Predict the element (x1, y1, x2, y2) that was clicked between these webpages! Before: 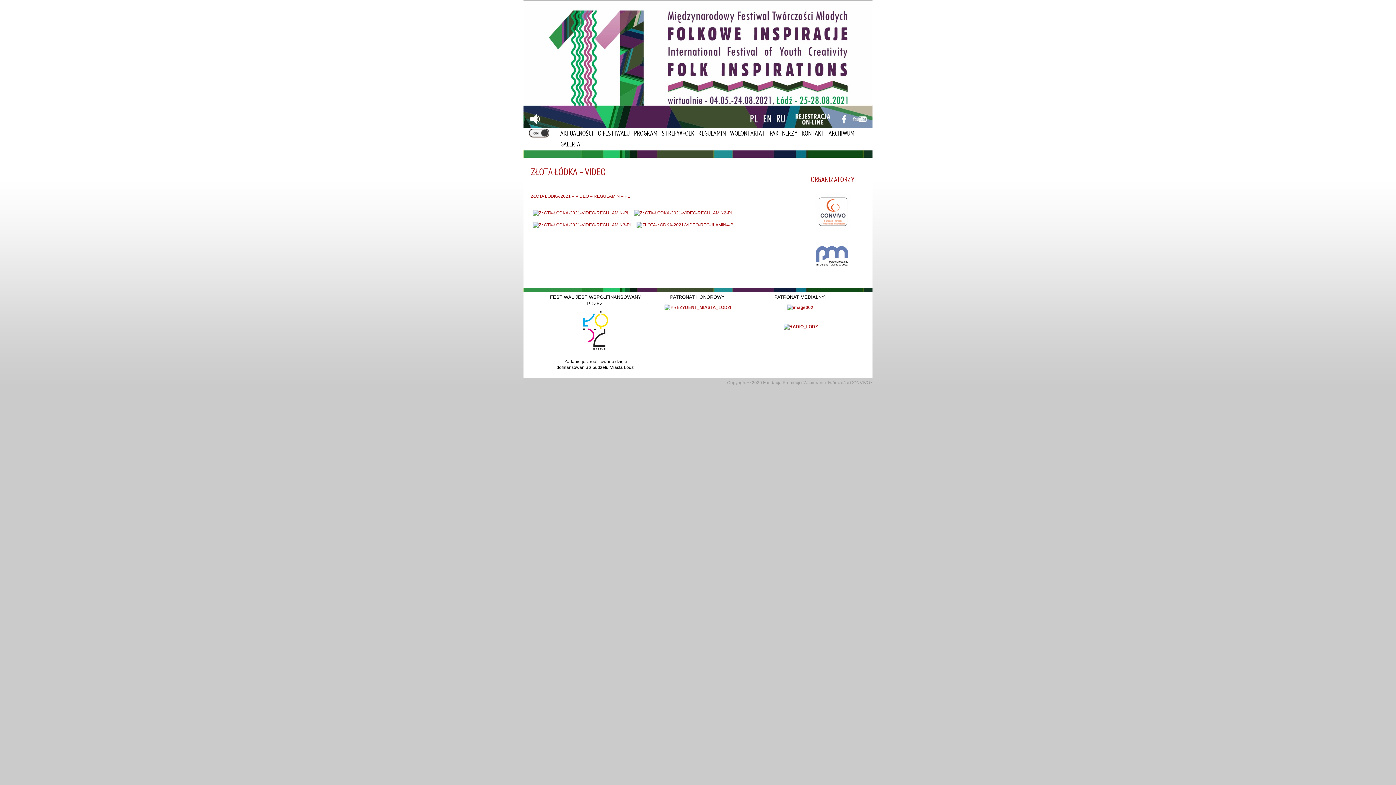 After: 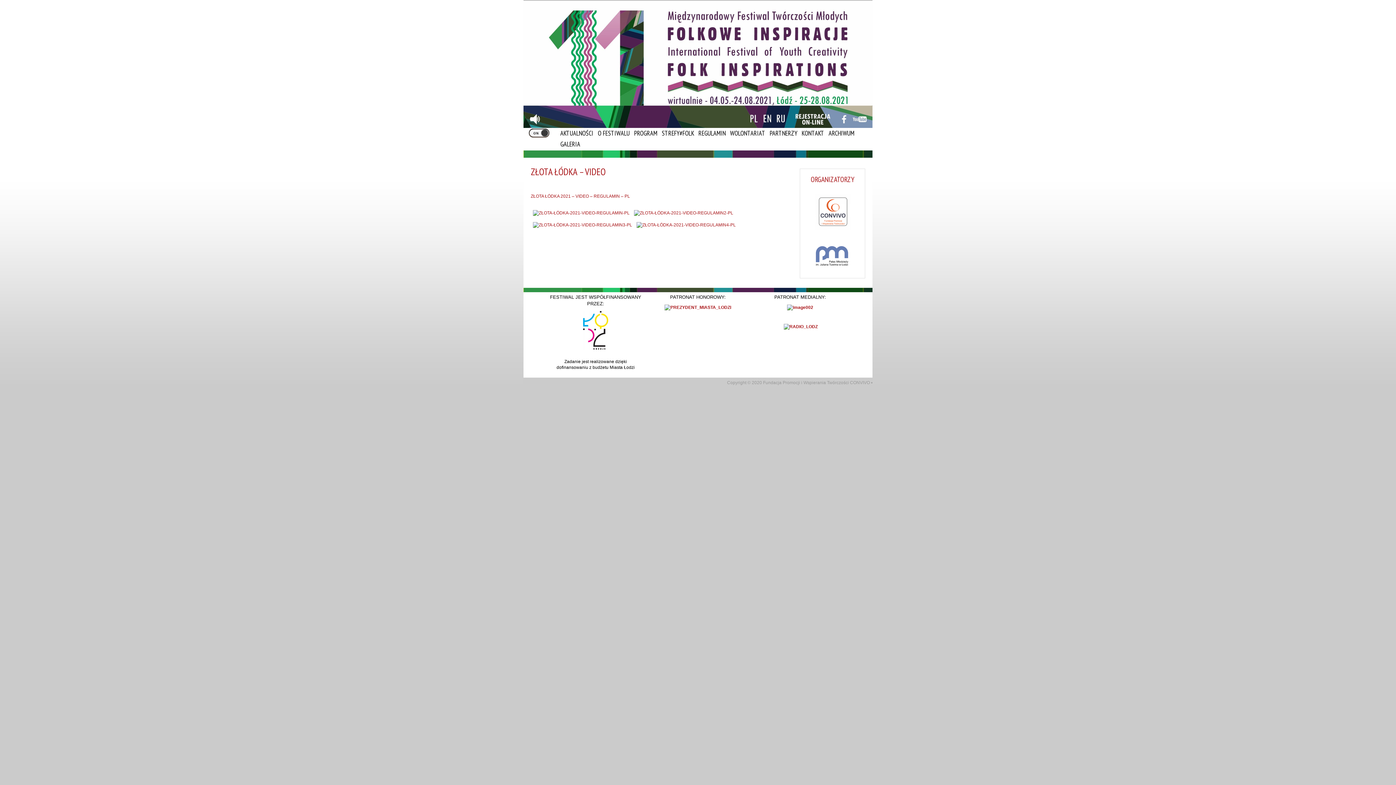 Action: bbox: (812, 265, 852, 270)